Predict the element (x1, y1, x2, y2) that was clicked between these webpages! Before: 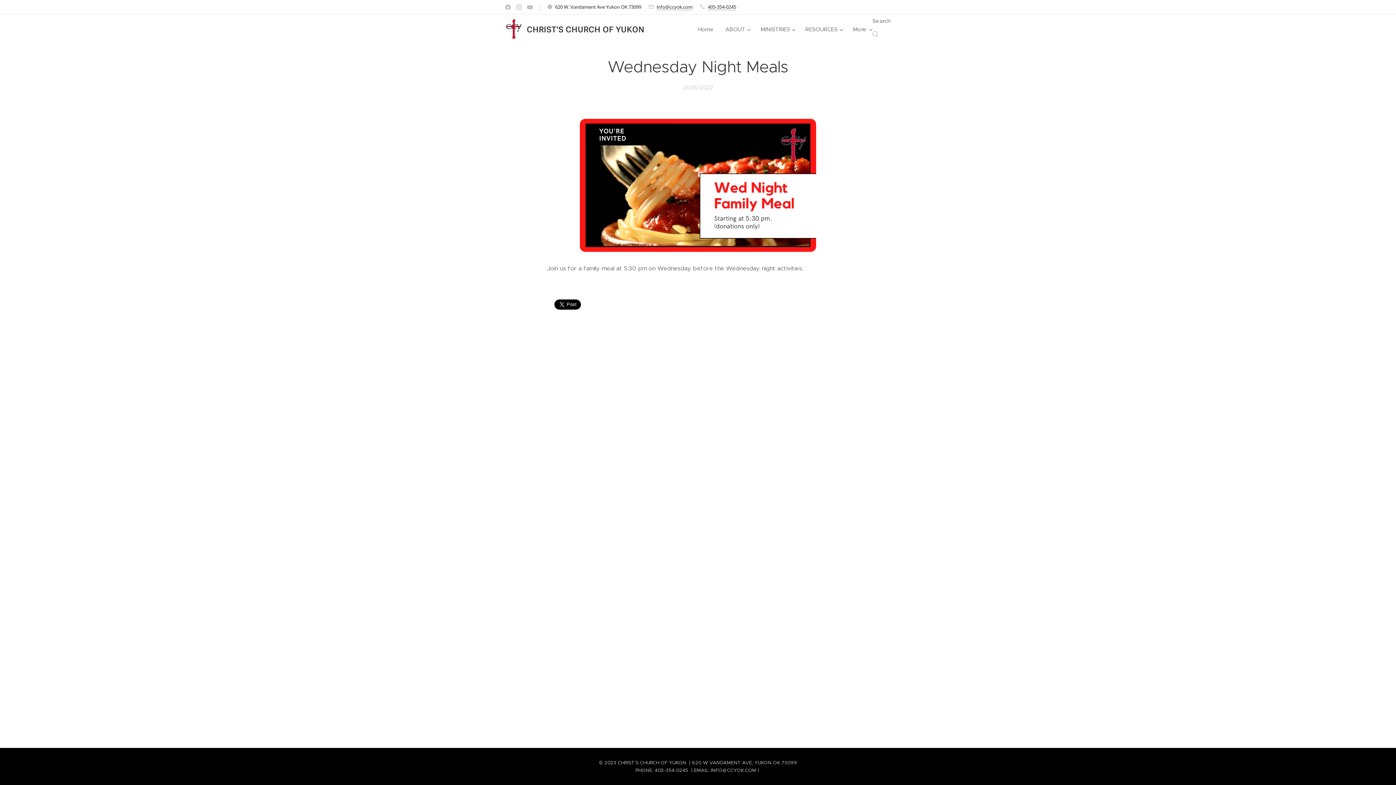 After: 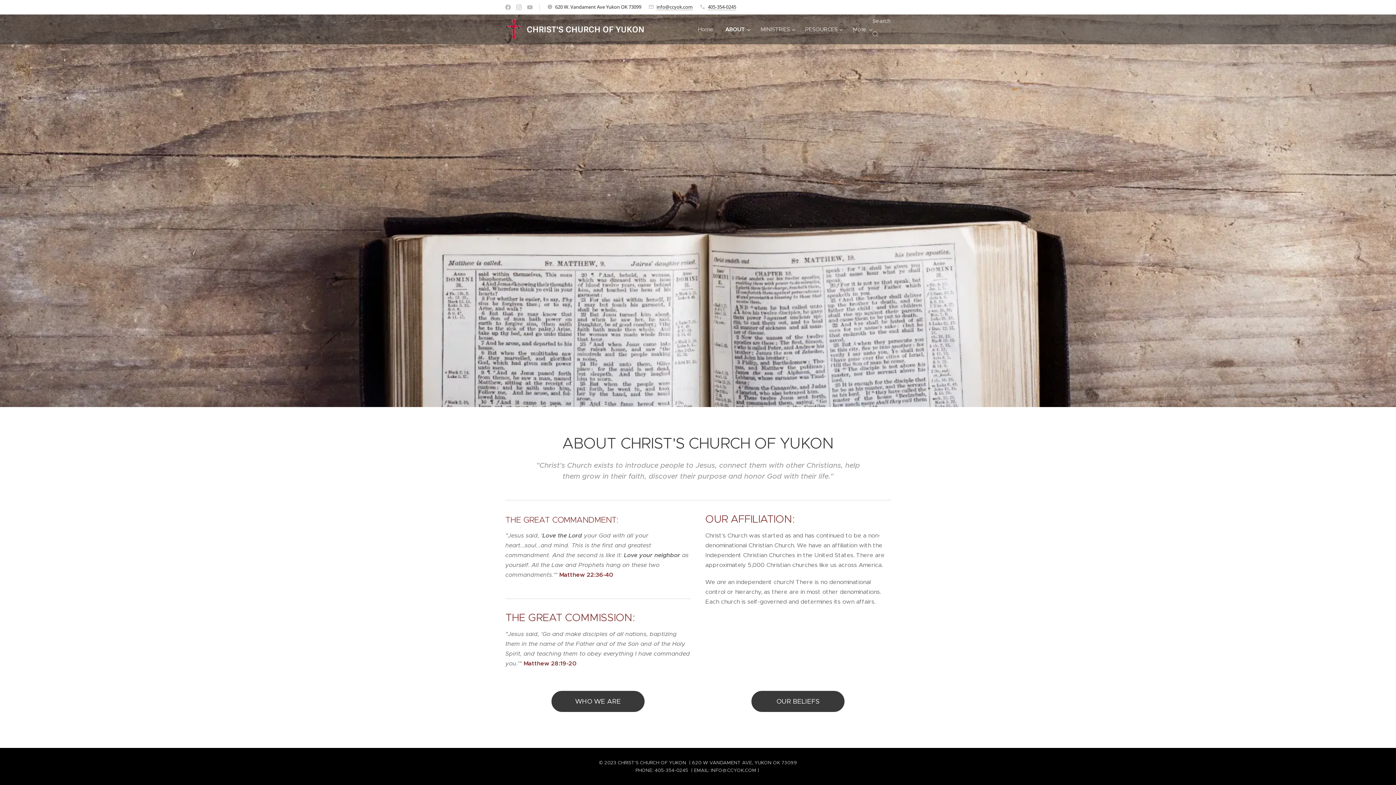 Action: bbox: (719, 20, 754, 38) label: ABOUT